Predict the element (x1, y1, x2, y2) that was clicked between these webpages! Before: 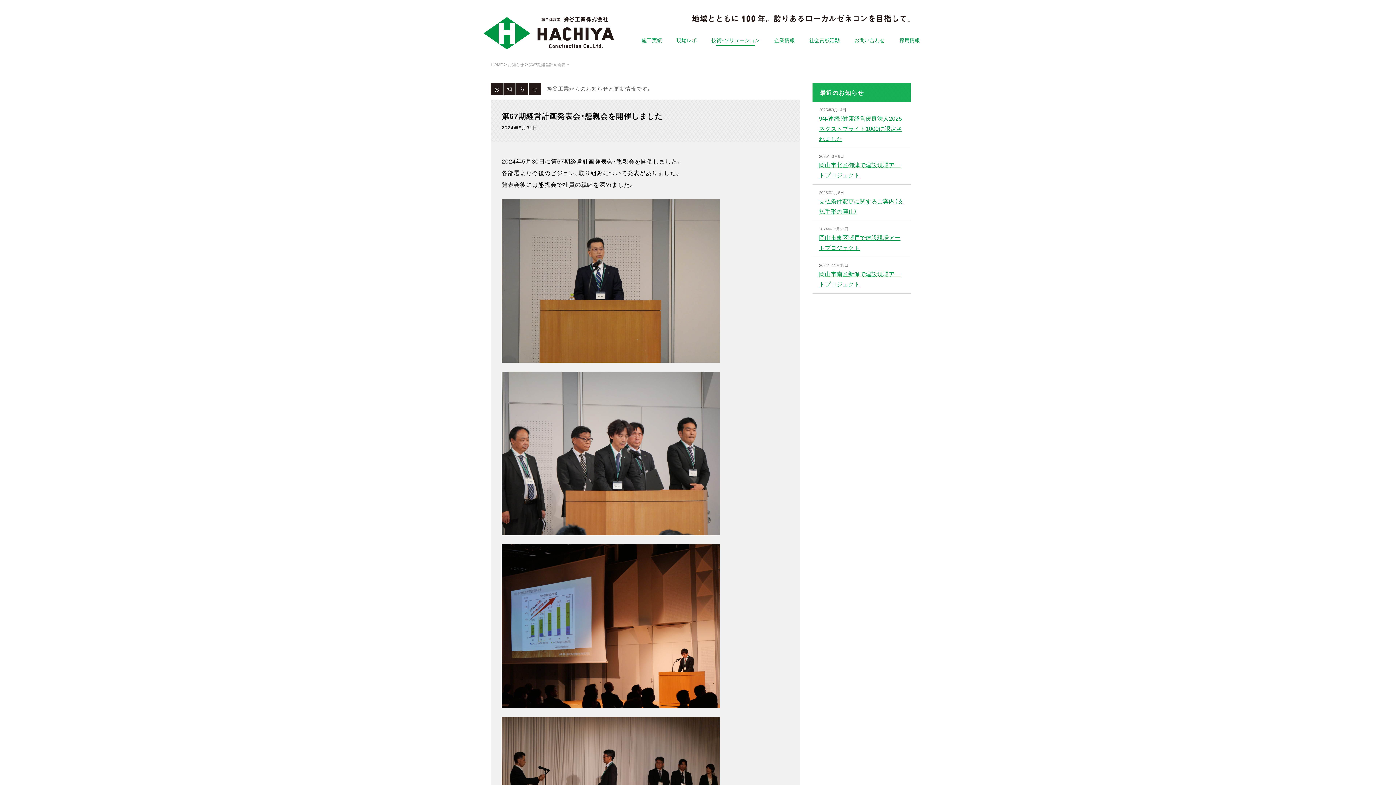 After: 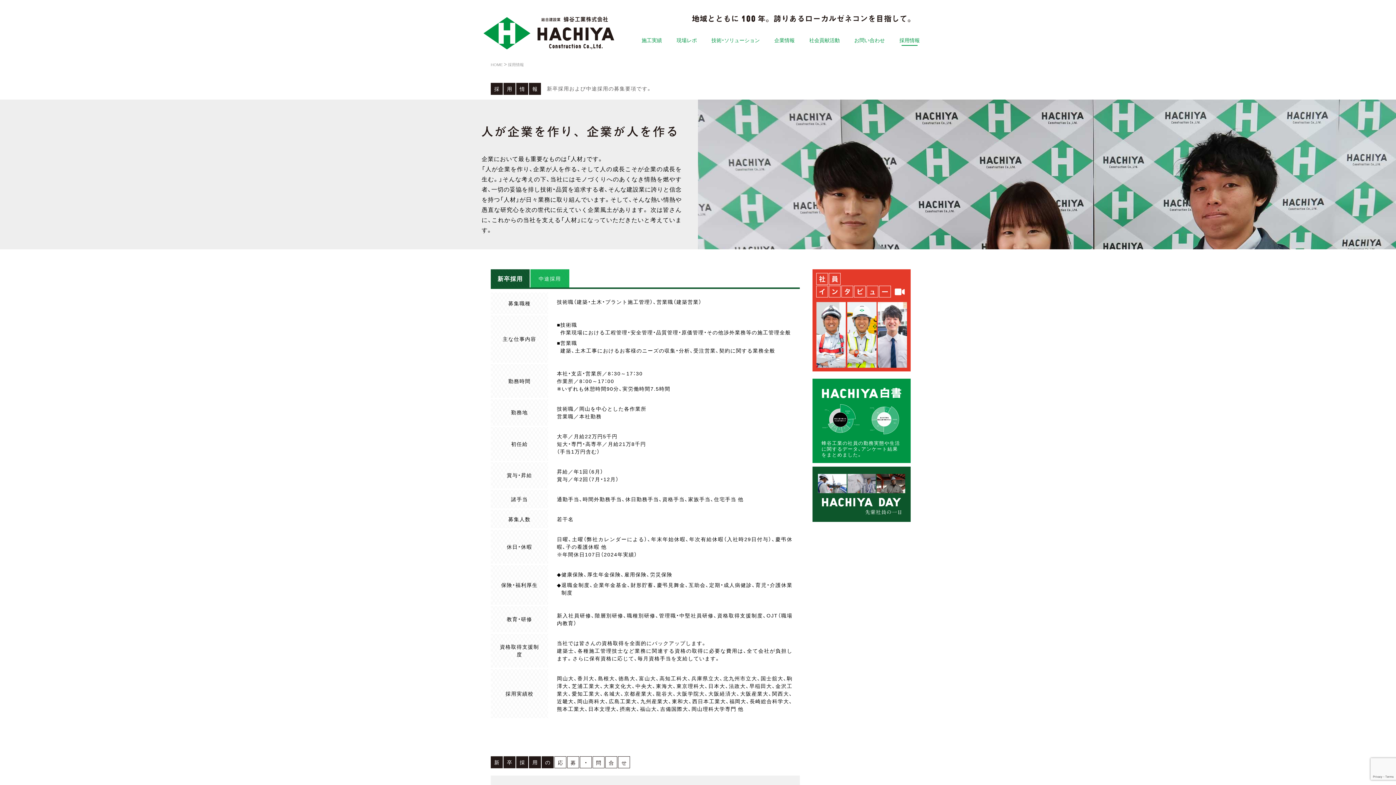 Action: label: 採用情報 bbox: (899, 36, 920, 43)